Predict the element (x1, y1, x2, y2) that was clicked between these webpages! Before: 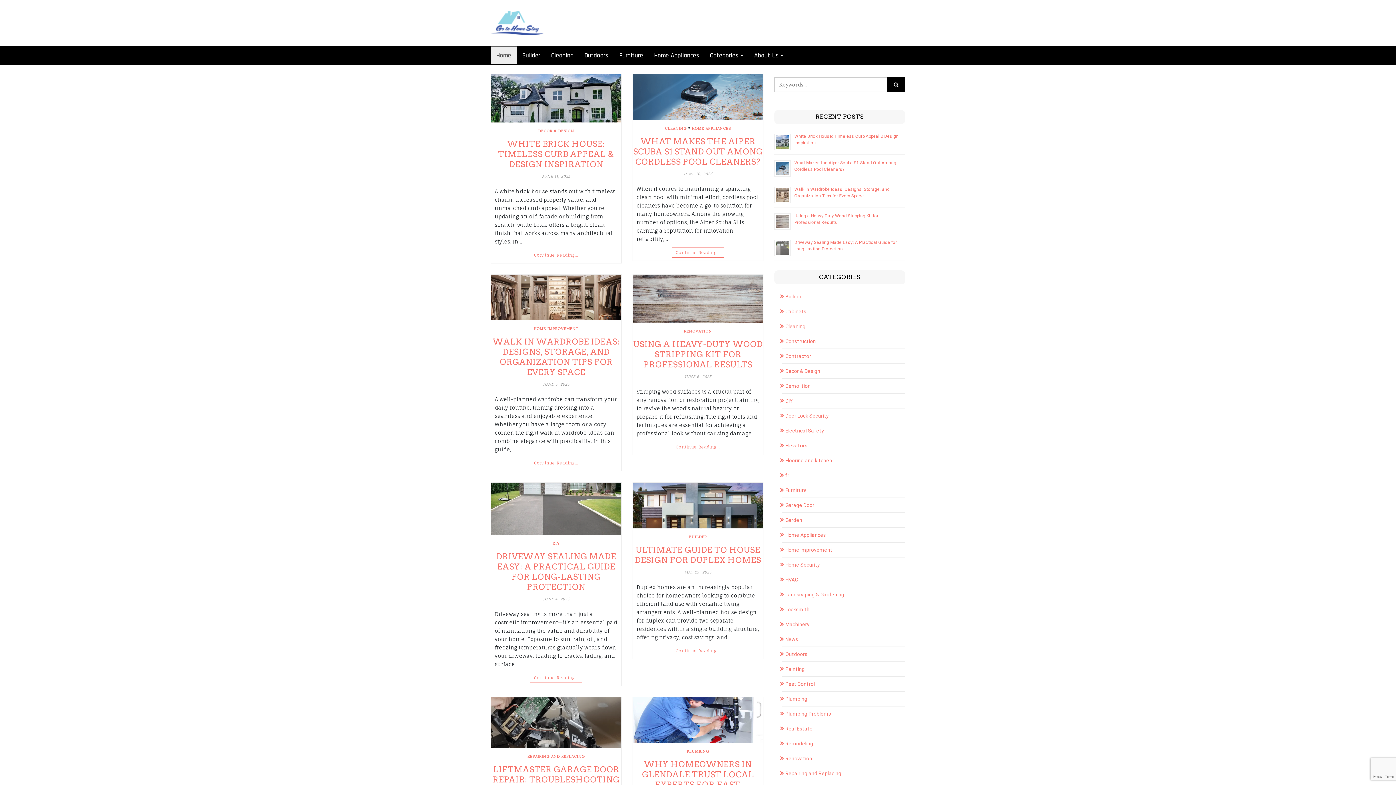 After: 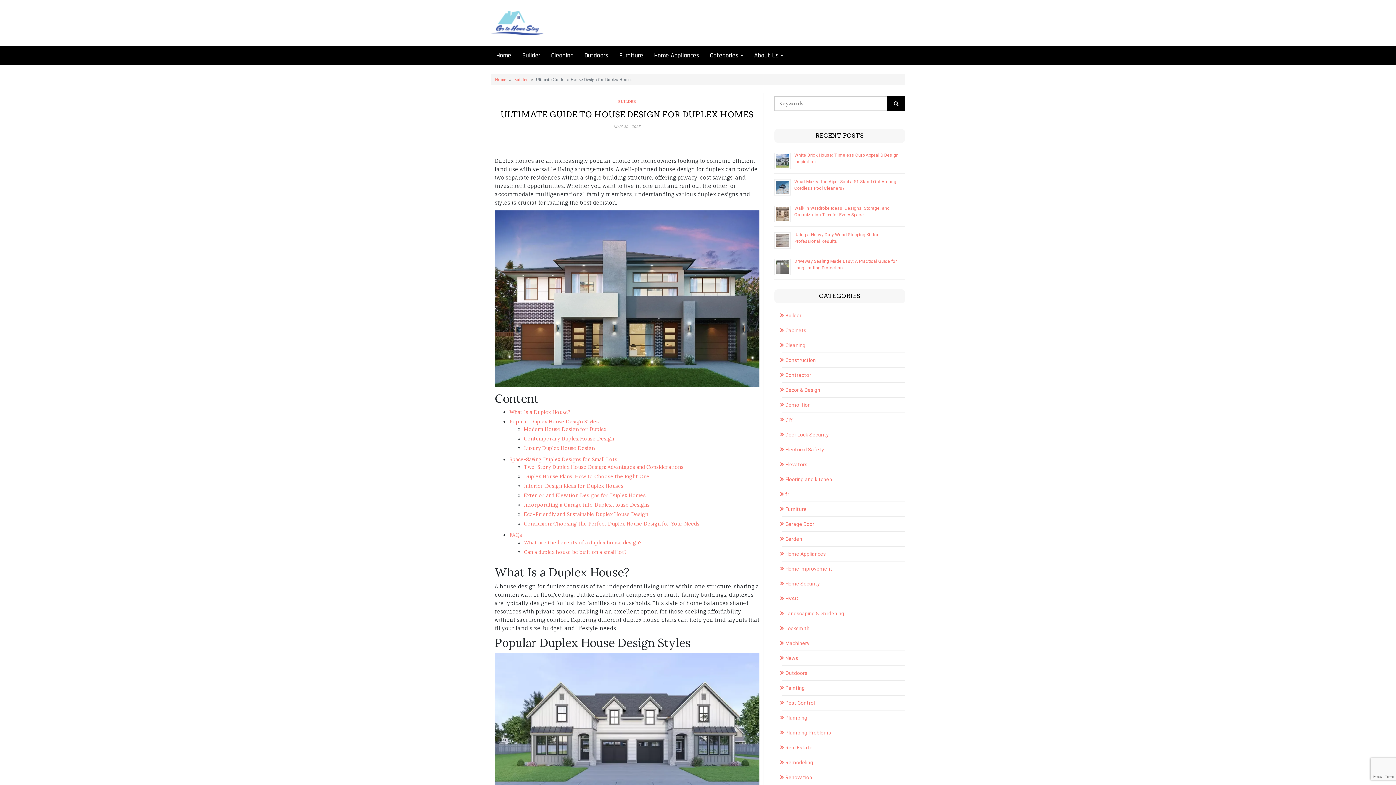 Action: bbox: (635, 545, 761, 565) label: ULTIMATE GUIDE TO HOUSE DESIGN FOR DUPLEX HOMES